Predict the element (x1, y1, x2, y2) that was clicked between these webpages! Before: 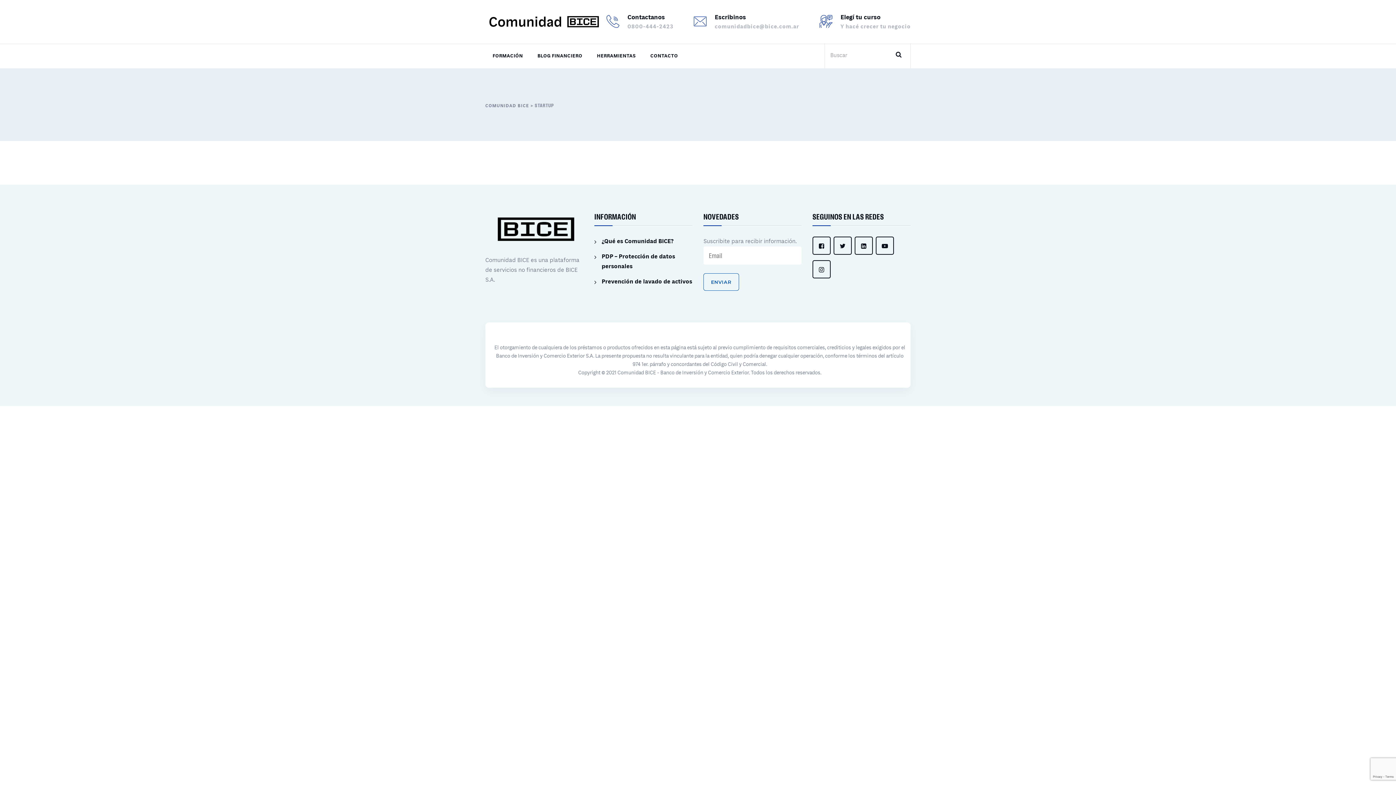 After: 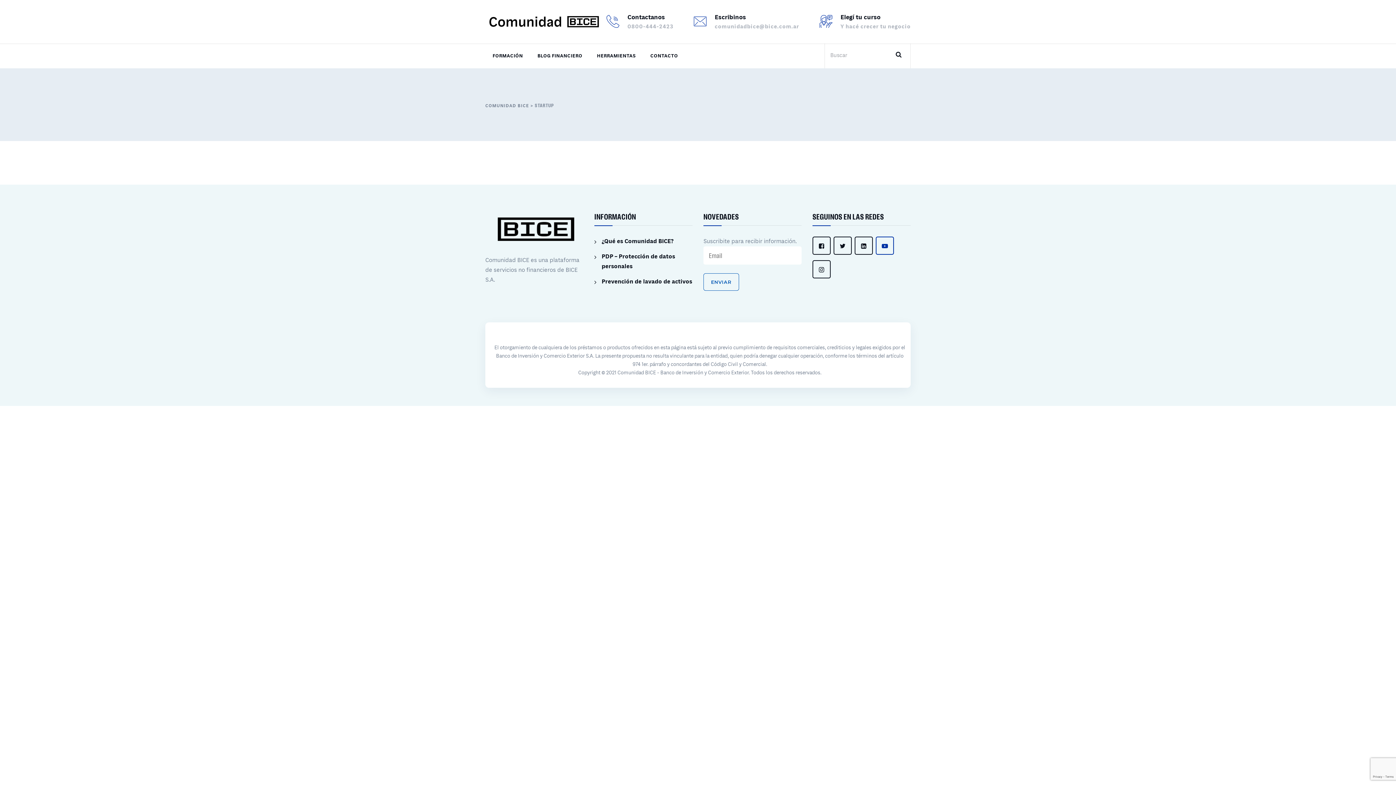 Action: bbox: (876, 236, 894, 254)